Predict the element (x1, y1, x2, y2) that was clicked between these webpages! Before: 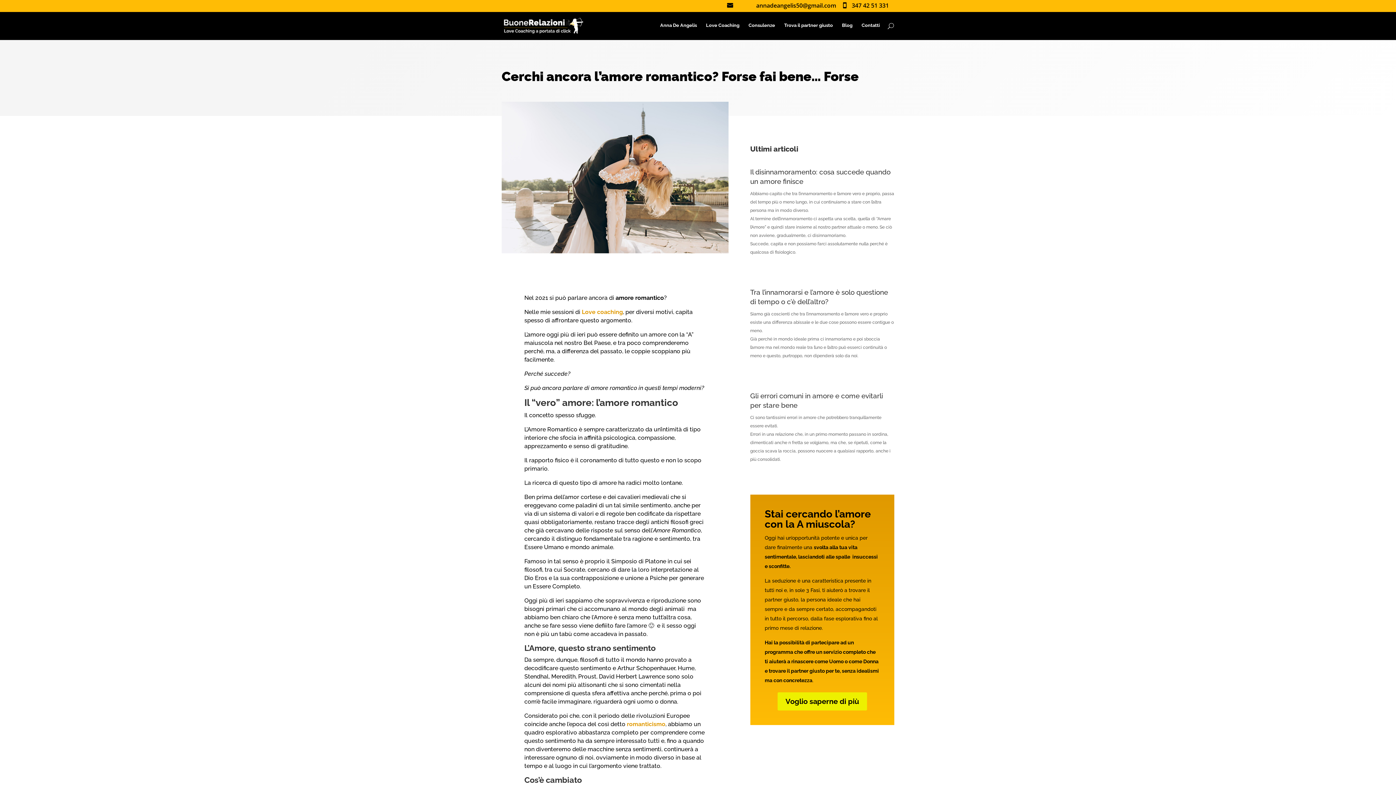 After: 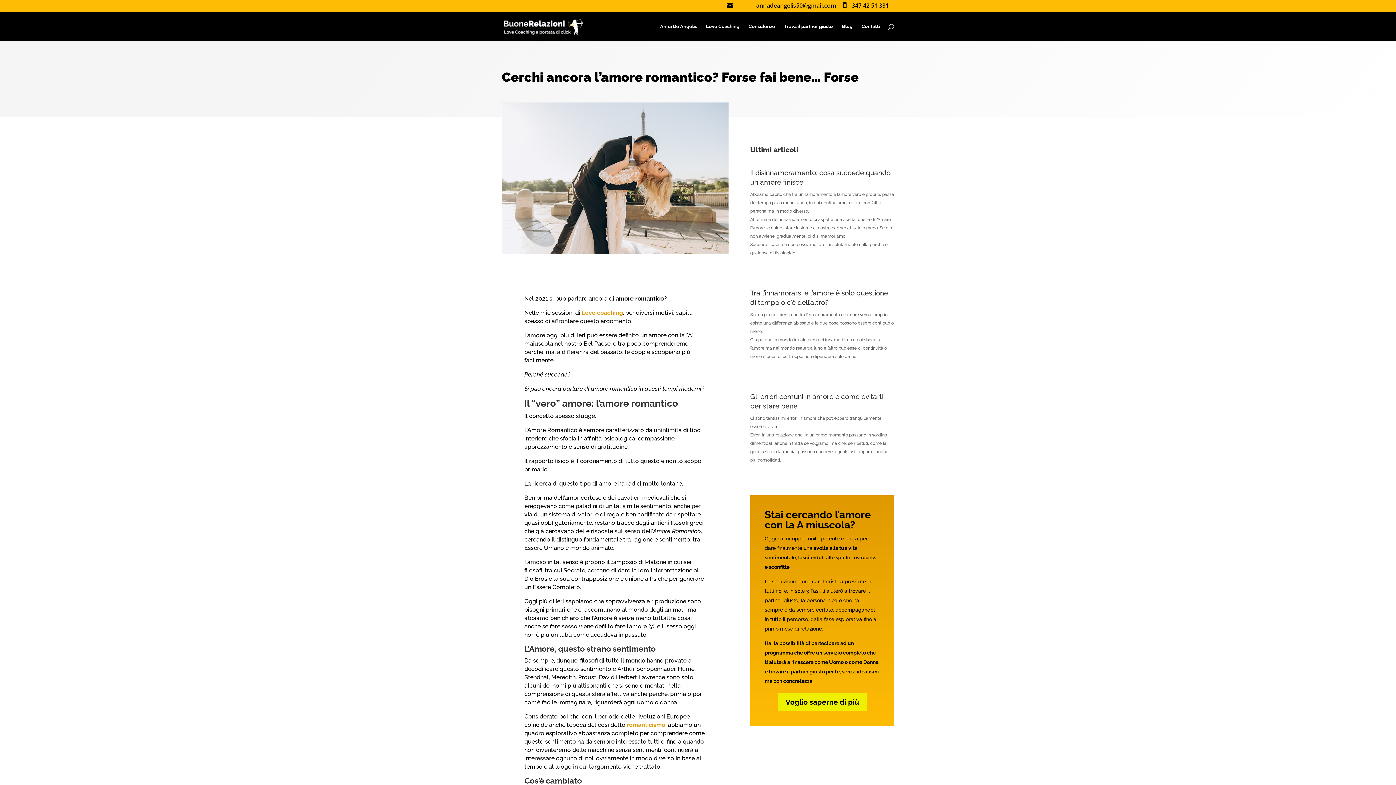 Action: label: romanticismo bbox: (627, 720, 665, 727)